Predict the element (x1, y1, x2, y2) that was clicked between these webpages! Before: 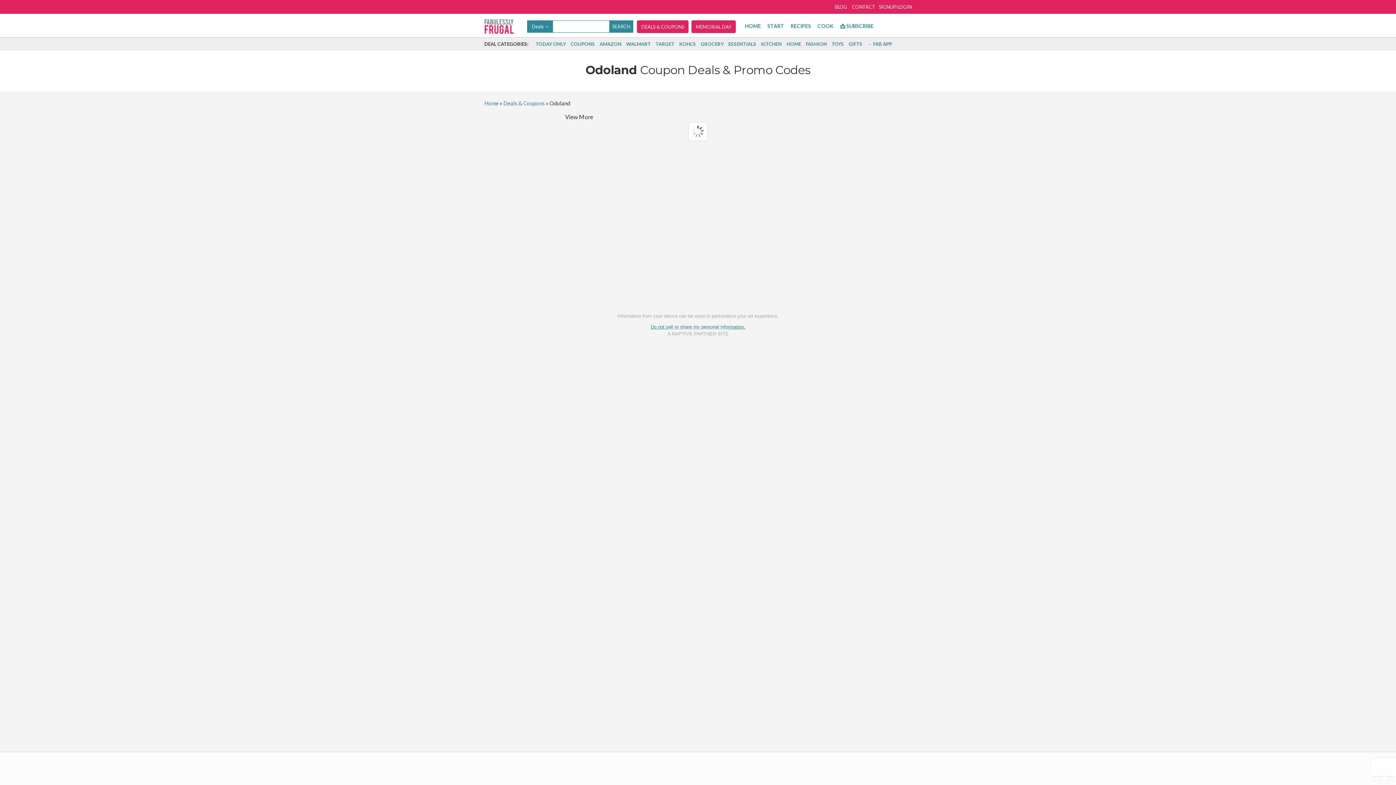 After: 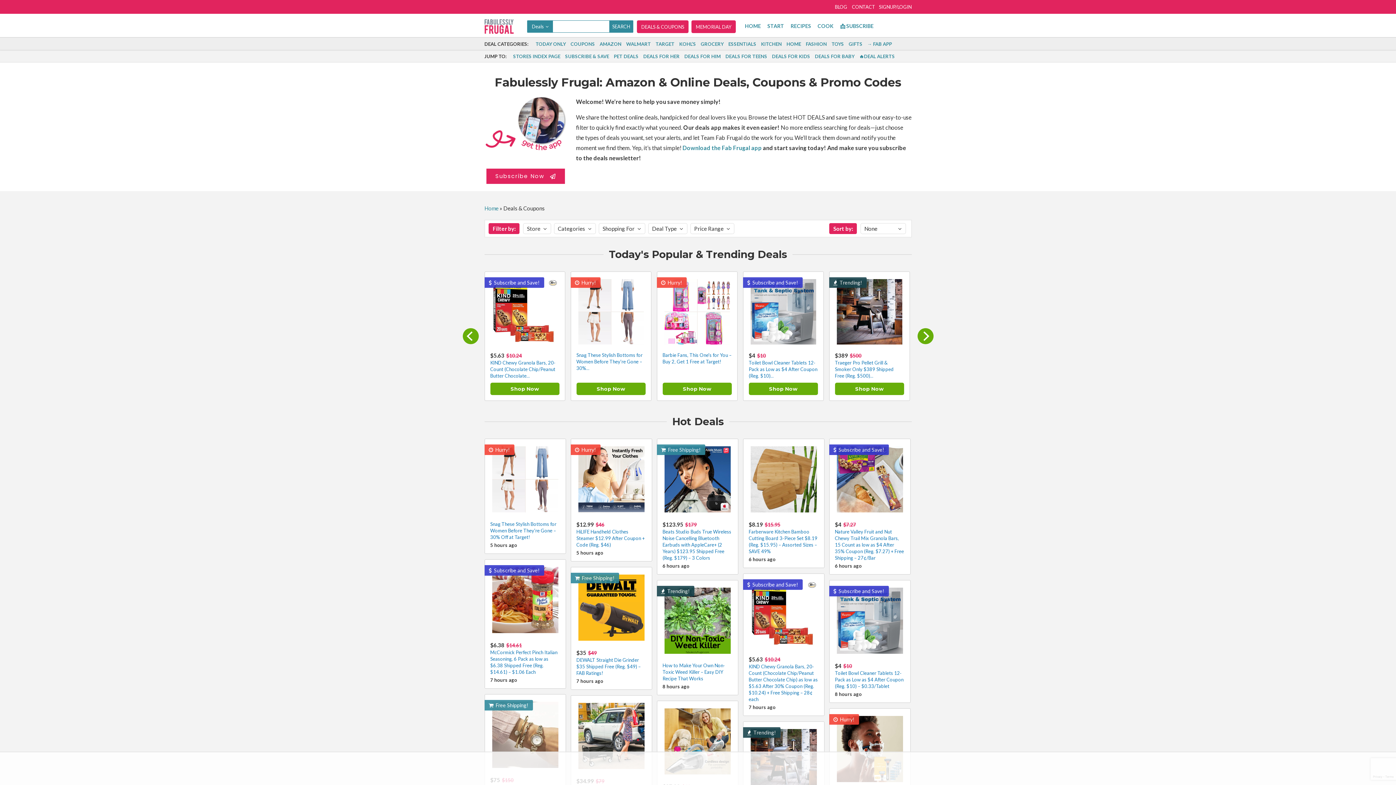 Action: label: Deals & Coupons bbox: (503, 100, 544, 106)